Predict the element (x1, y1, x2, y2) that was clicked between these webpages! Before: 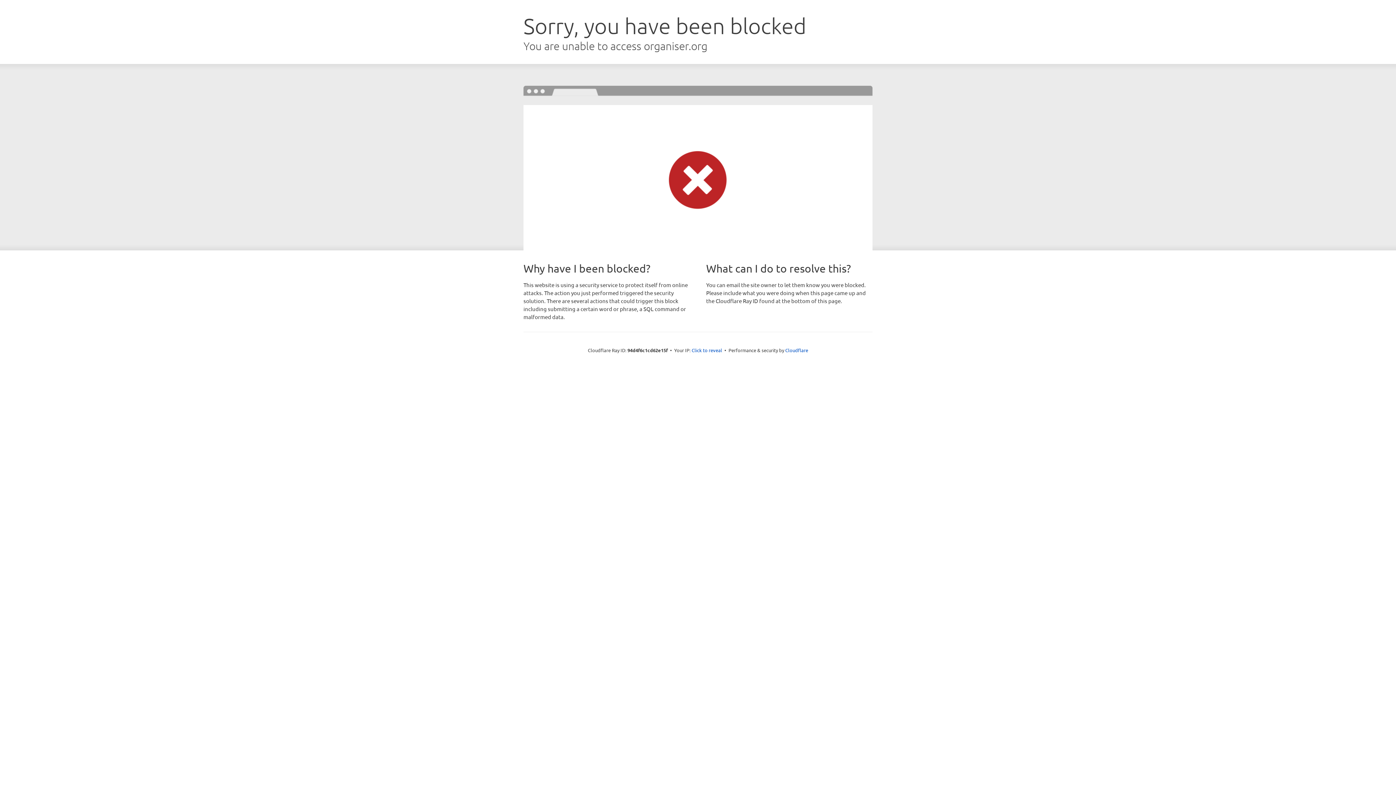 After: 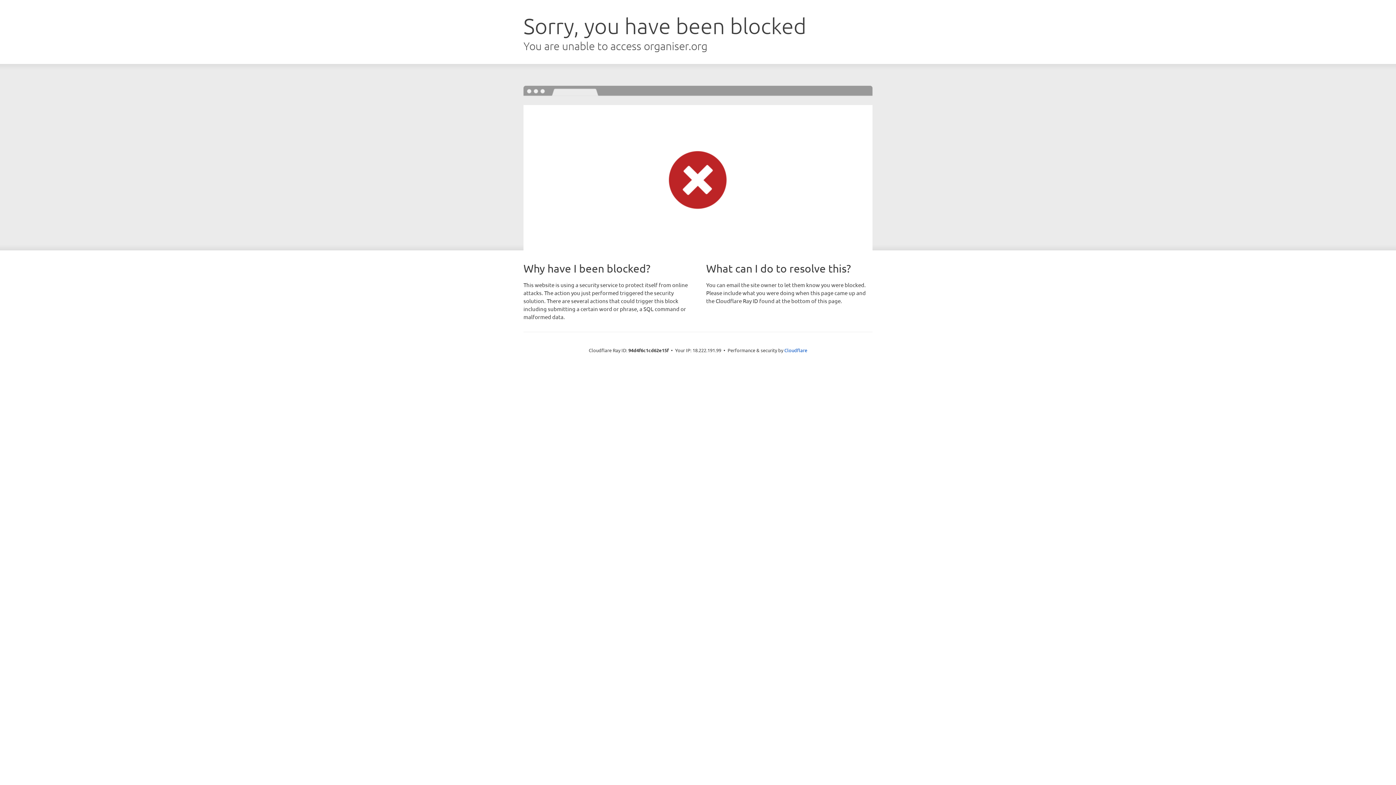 Action: label: Click to reveal bbox: (691, 346, 722, 353)